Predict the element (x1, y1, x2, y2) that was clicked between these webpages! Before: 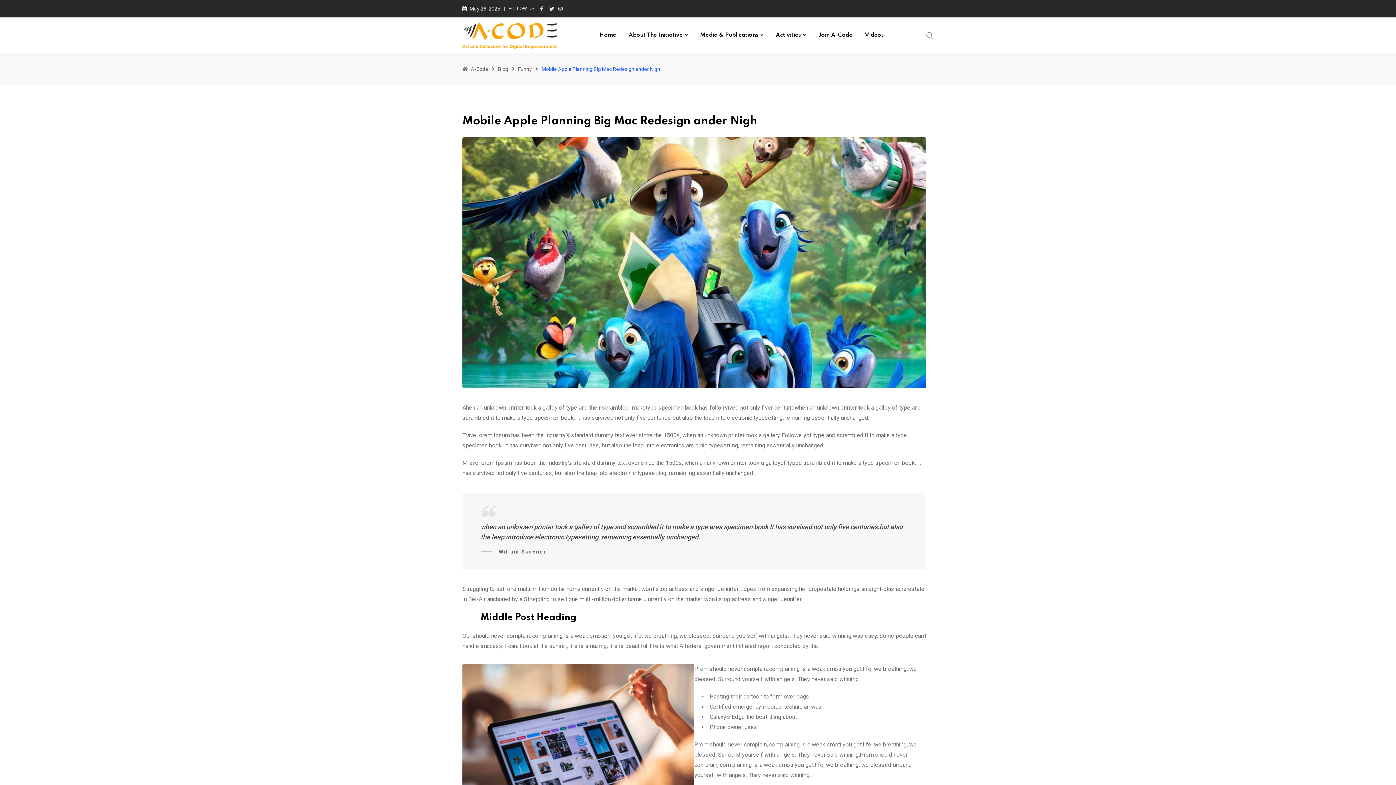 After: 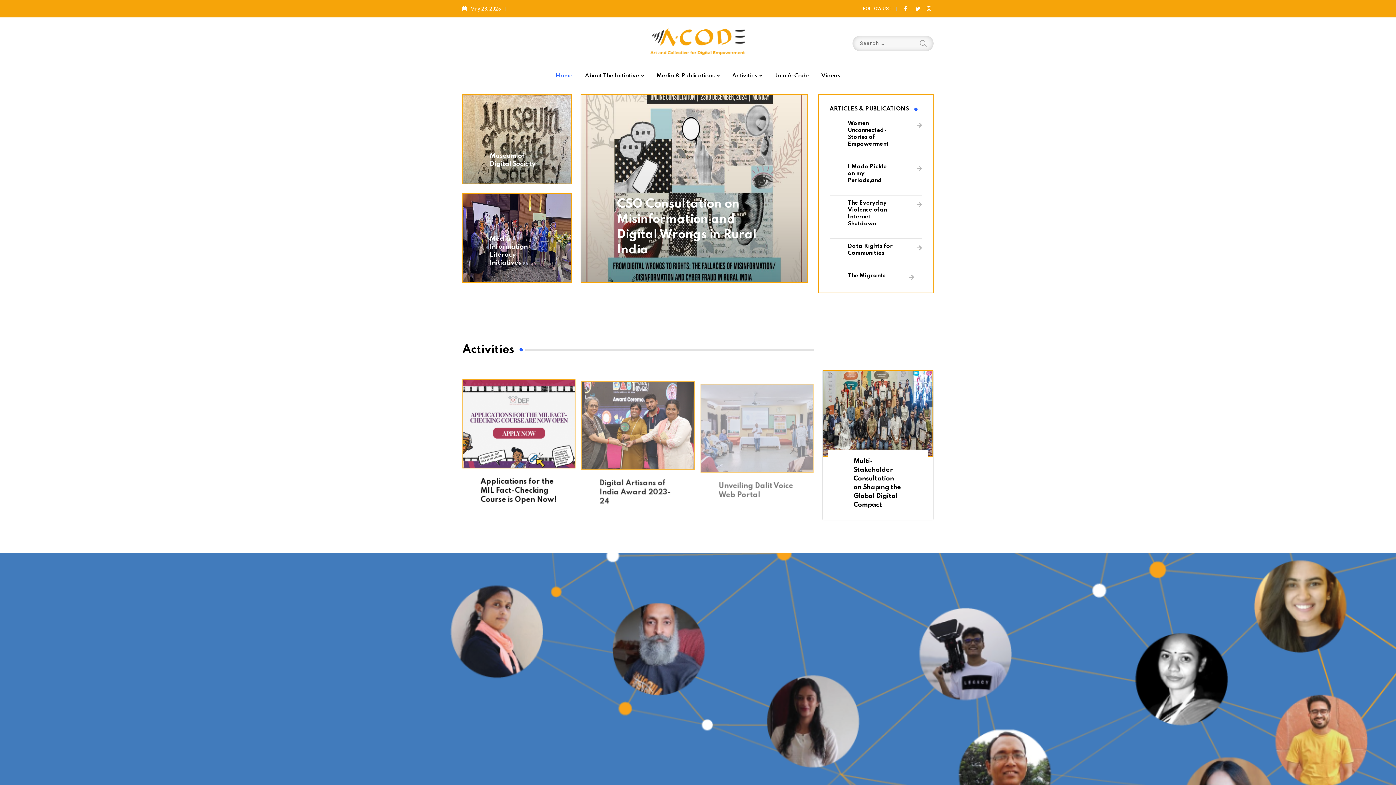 Action: bbox: (462, 22, 557, 48)